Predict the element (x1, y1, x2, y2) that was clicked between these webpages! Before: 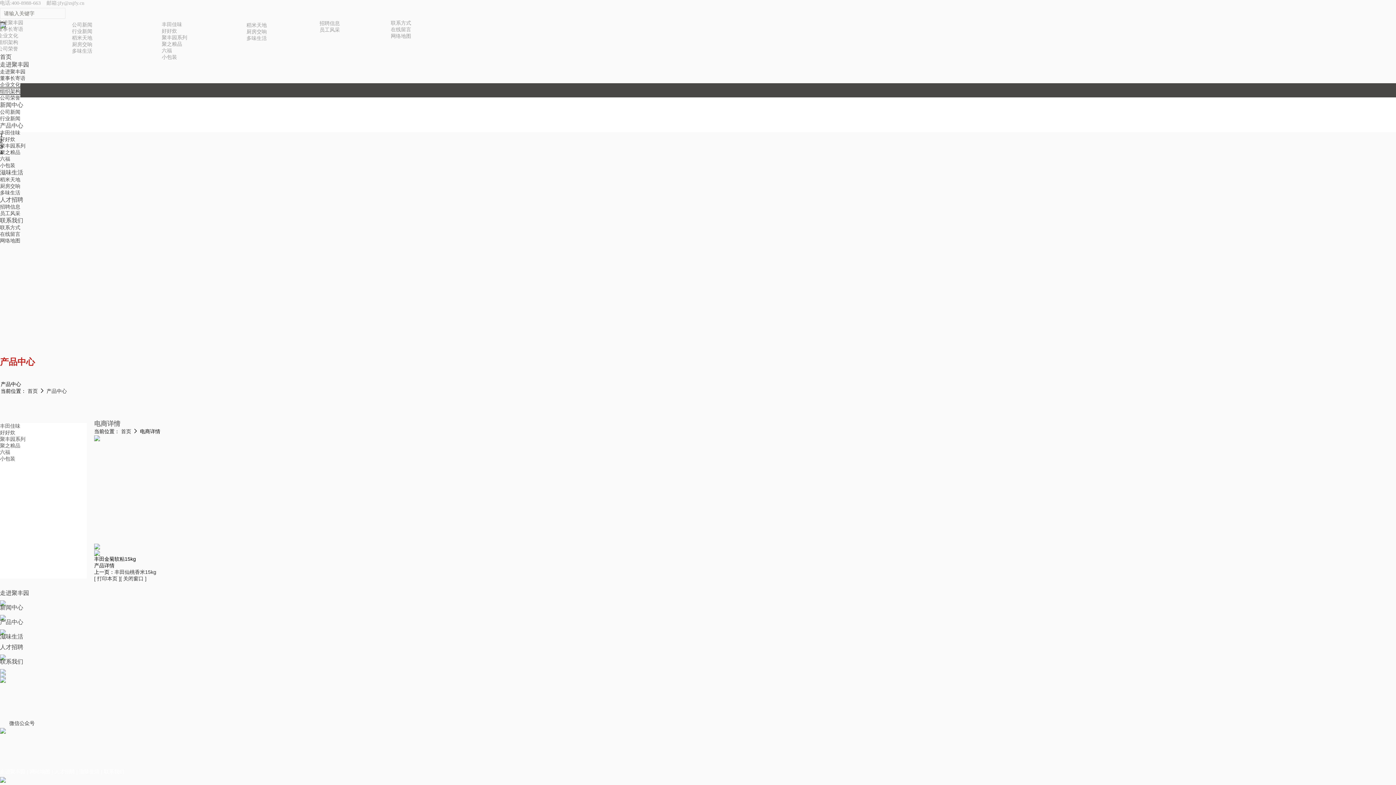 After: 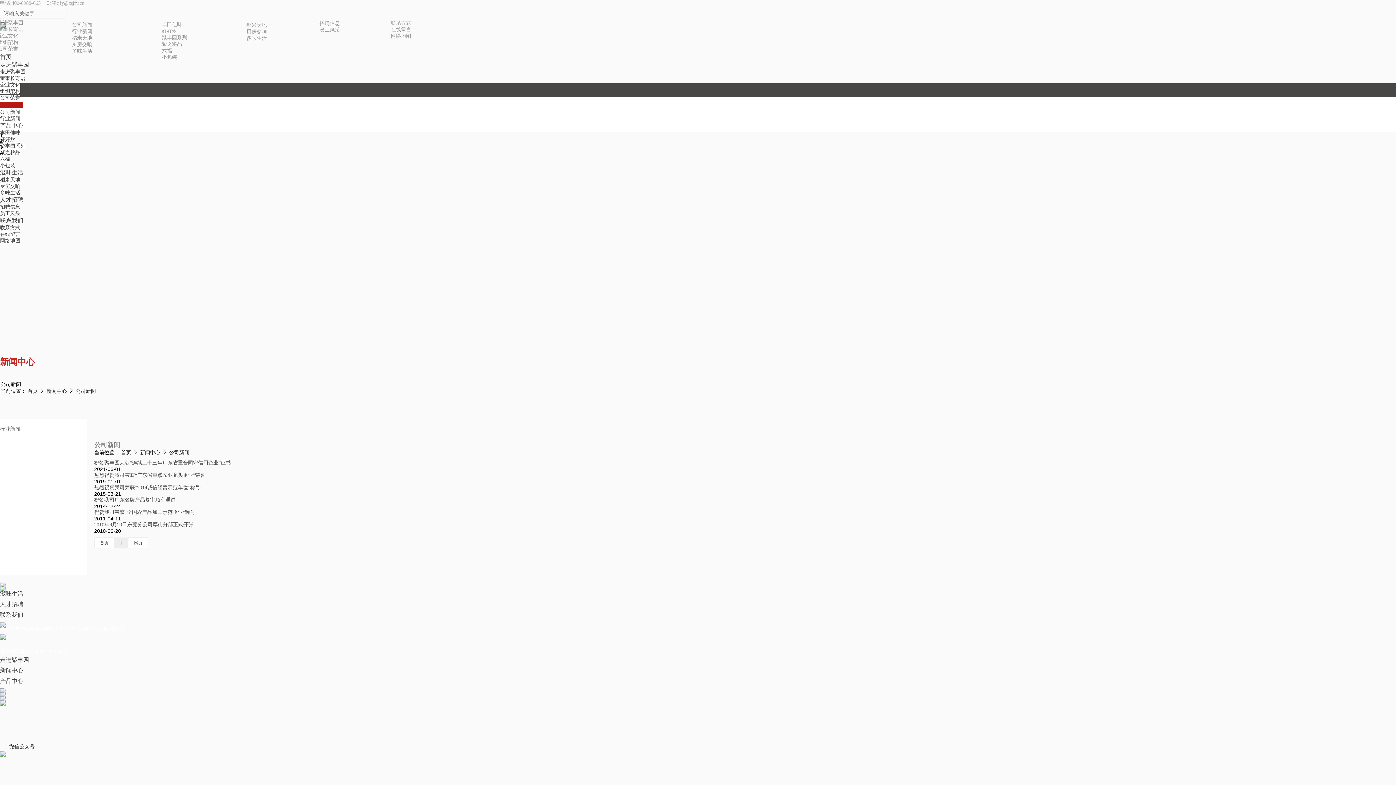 Action: label: 公司新闻 bbox: (0, 109, 20, 114)